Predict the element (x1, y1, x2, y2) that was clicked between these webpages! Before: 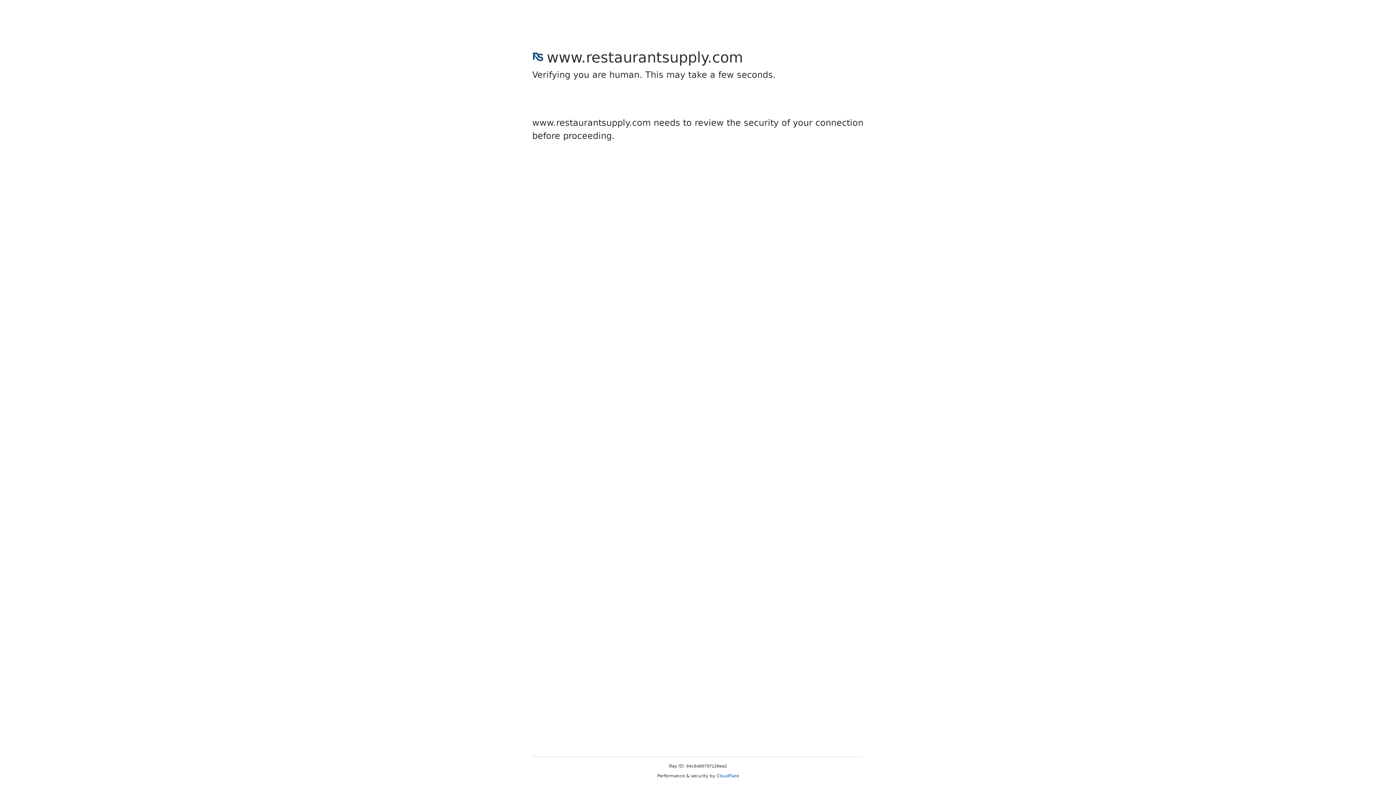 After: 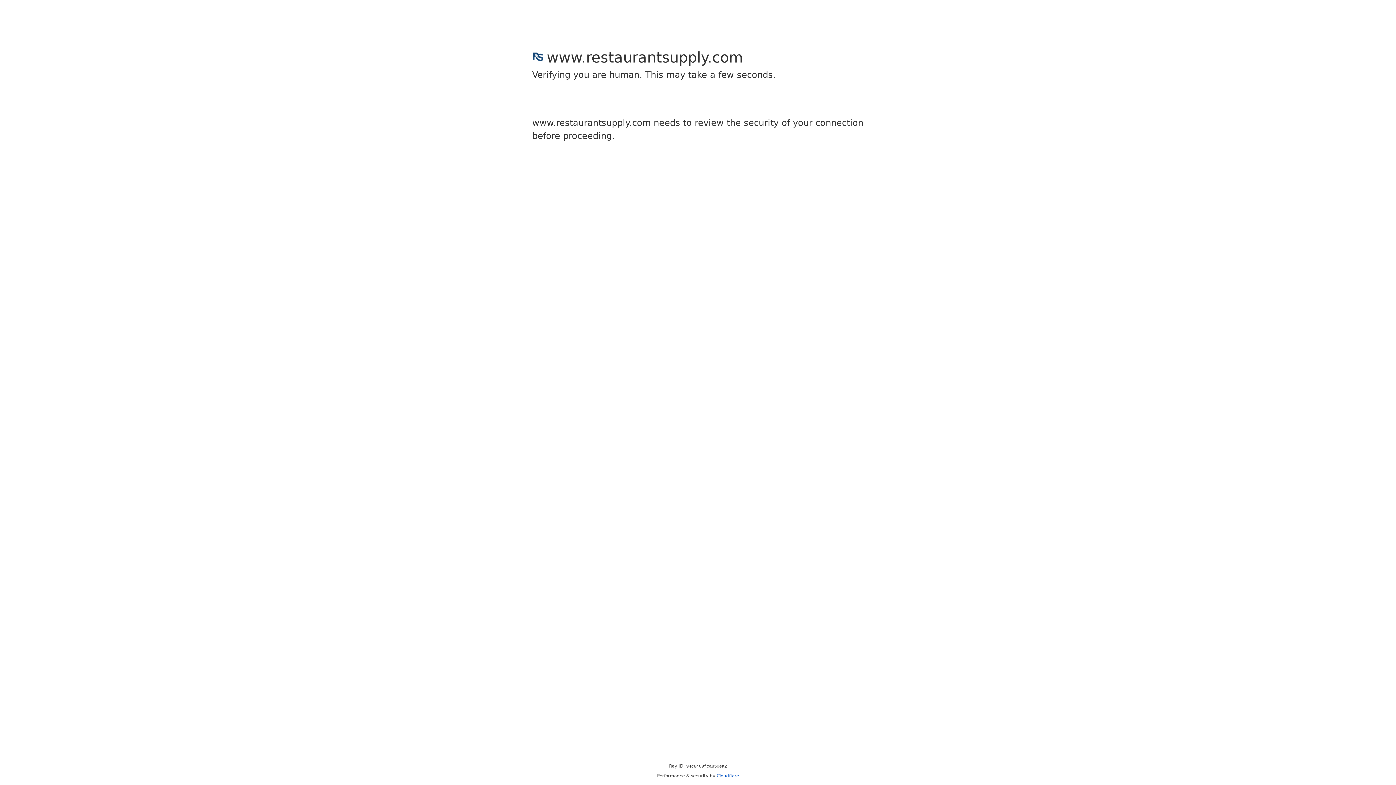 Action: label: Cloudflare bbox: (716, 773, 739, 778)